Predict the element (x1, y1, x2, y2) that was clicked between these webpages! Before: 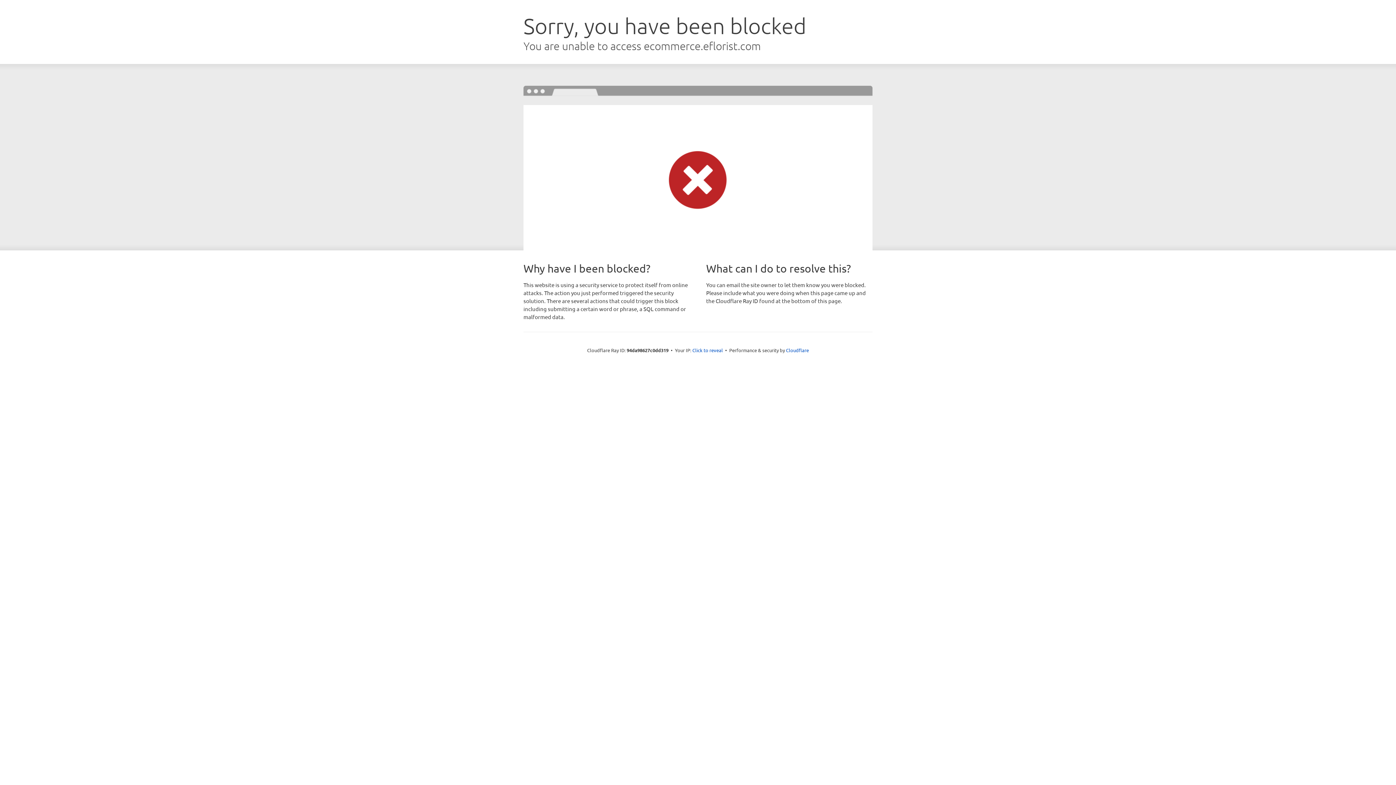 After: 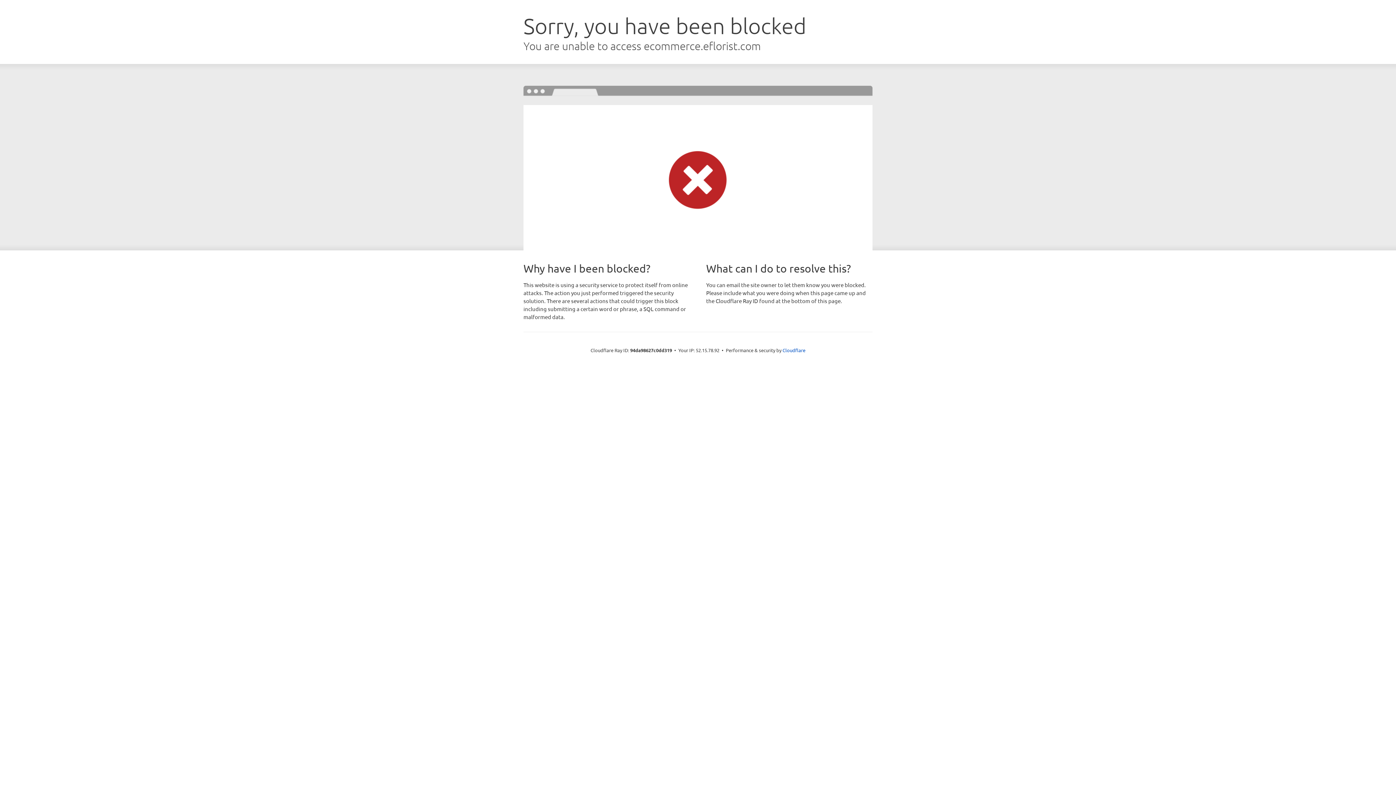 Action: bbox: (692, 346, 723, 353) label: Click to reveal